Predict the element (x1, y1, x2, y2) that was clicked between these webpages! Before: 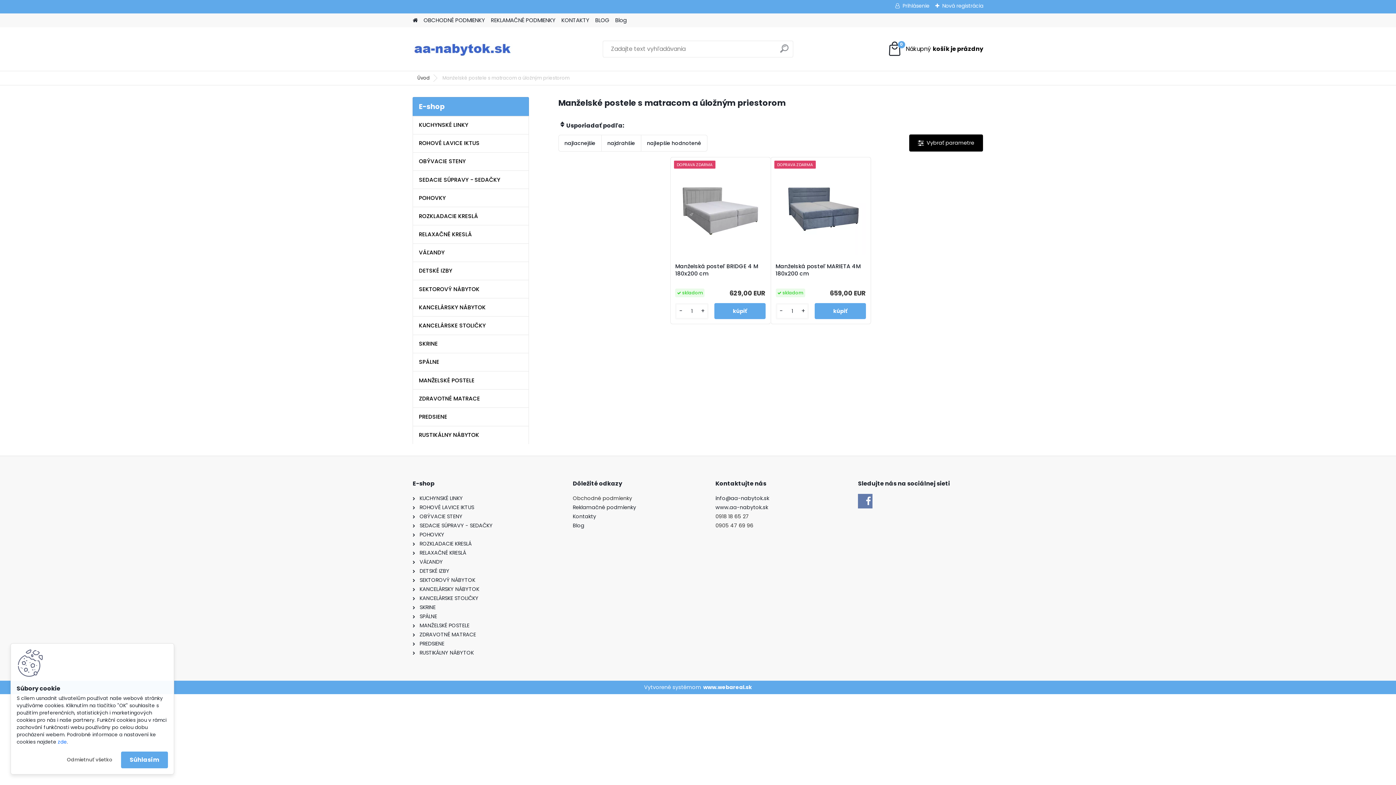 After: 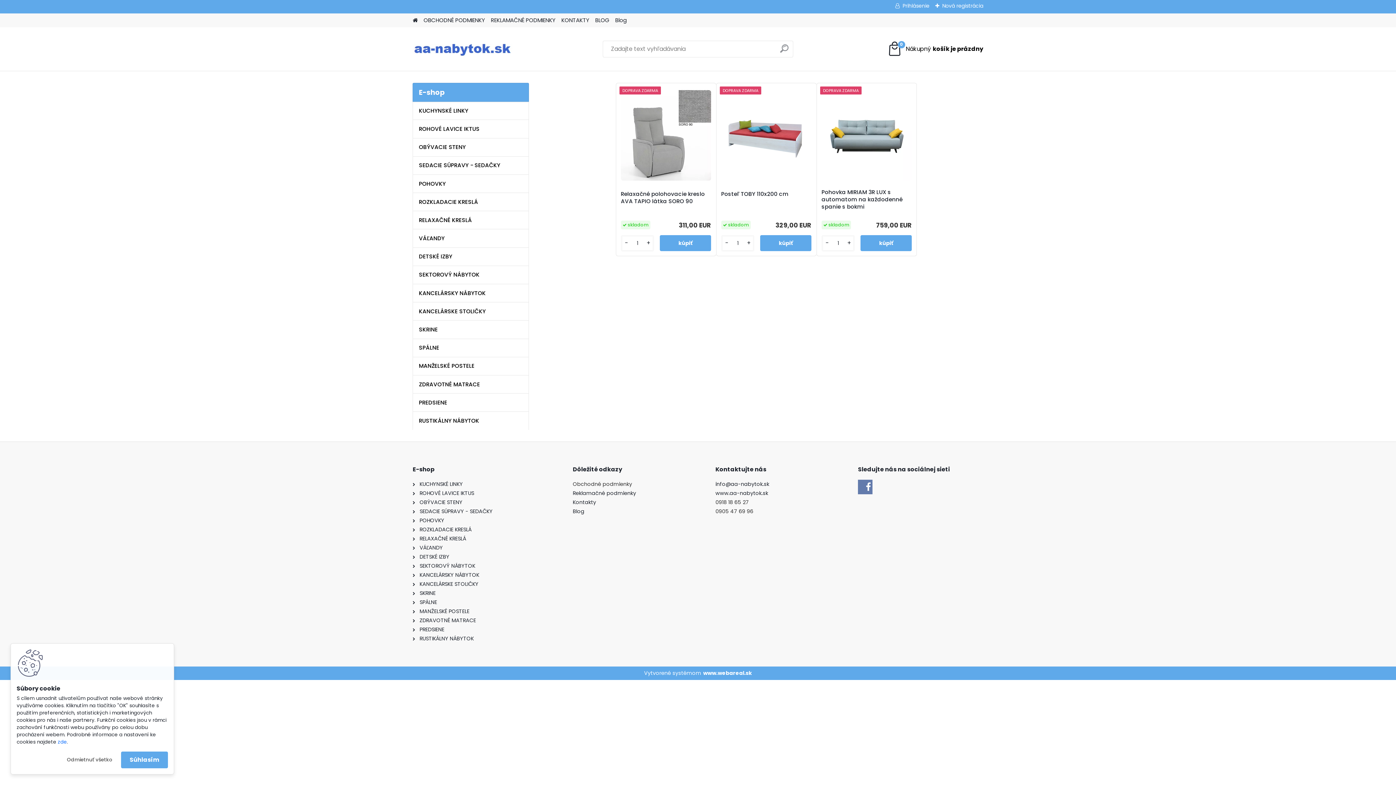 Action: label: Logo bbox: (412, 30, 512, 67)